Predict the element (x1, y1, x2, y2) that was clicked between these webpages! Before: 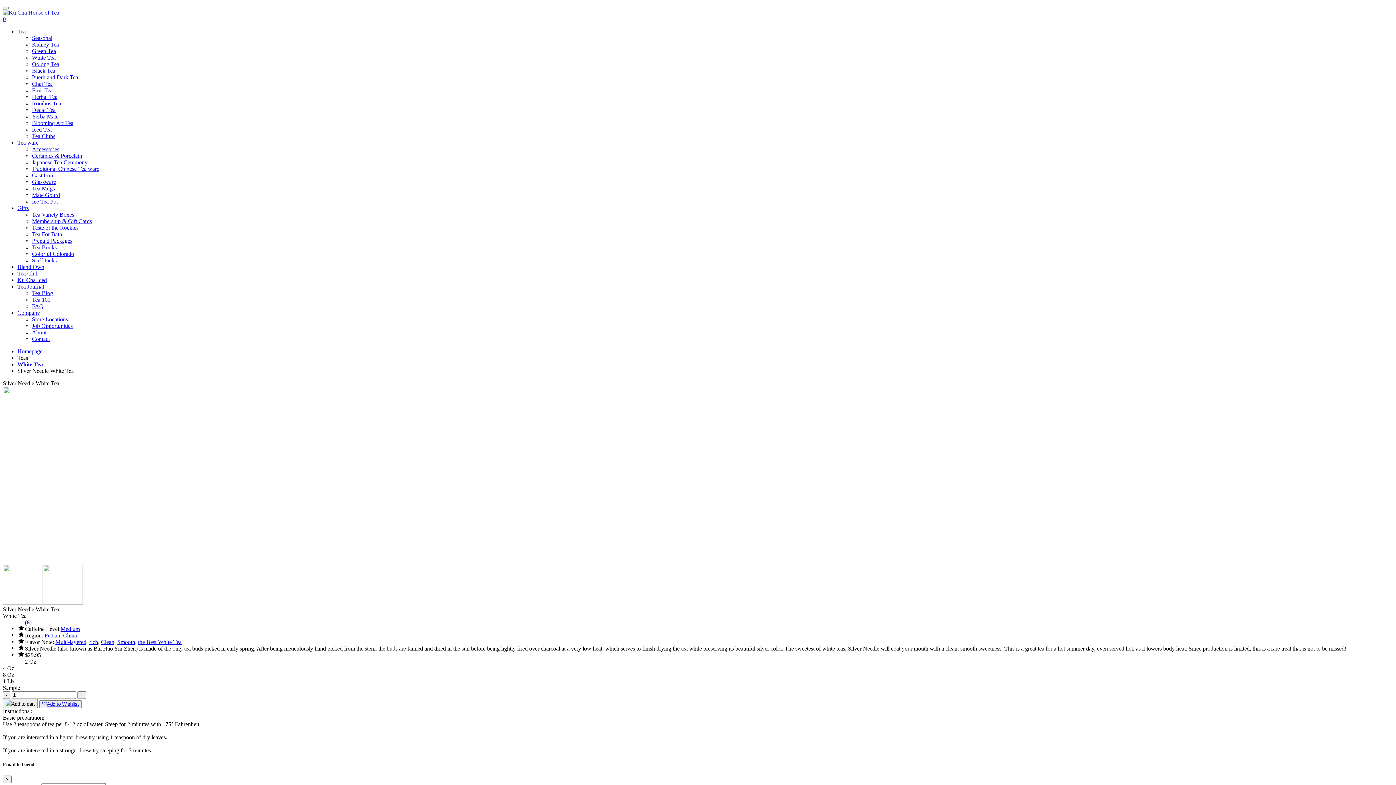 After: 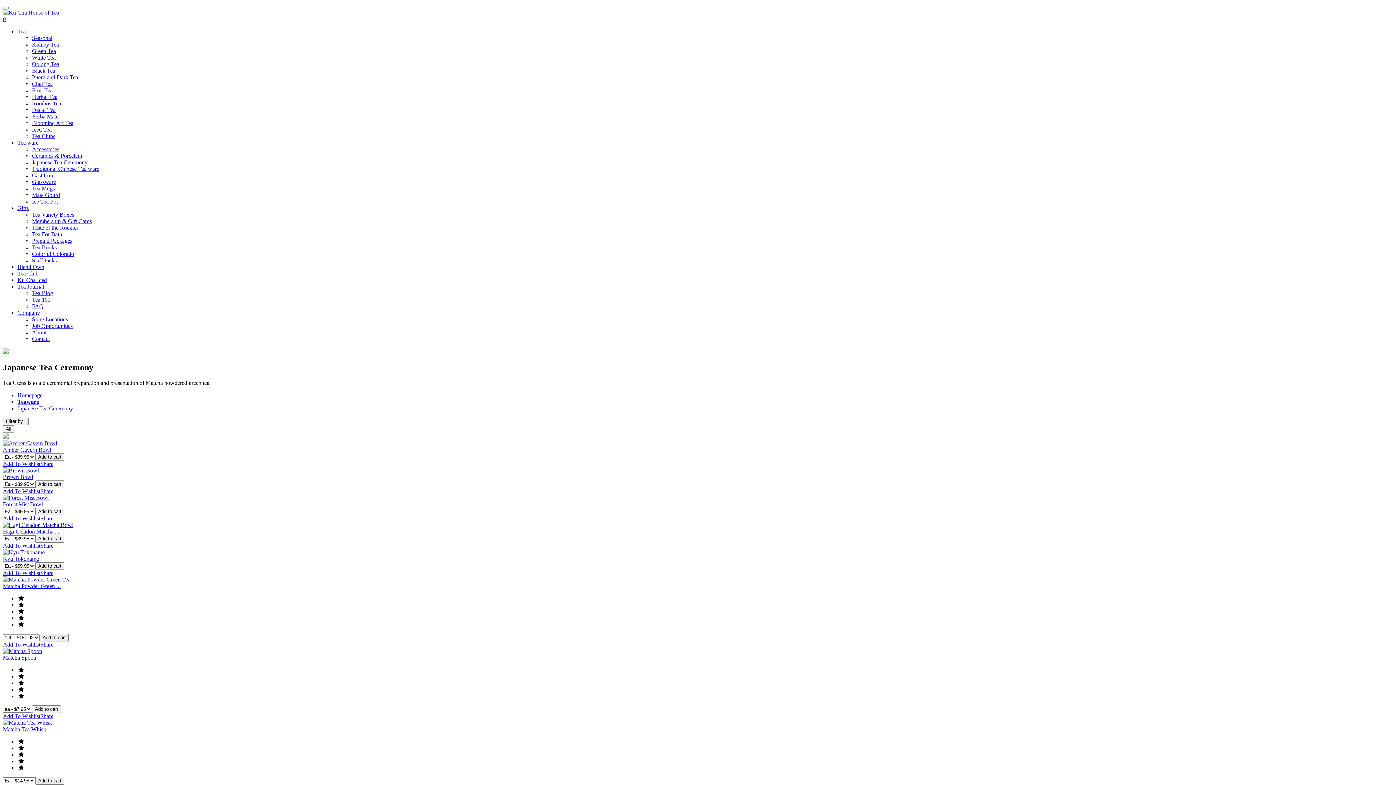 Action: bbox: (32, 159, 87, 165) label: Japanese Tea Ceremony